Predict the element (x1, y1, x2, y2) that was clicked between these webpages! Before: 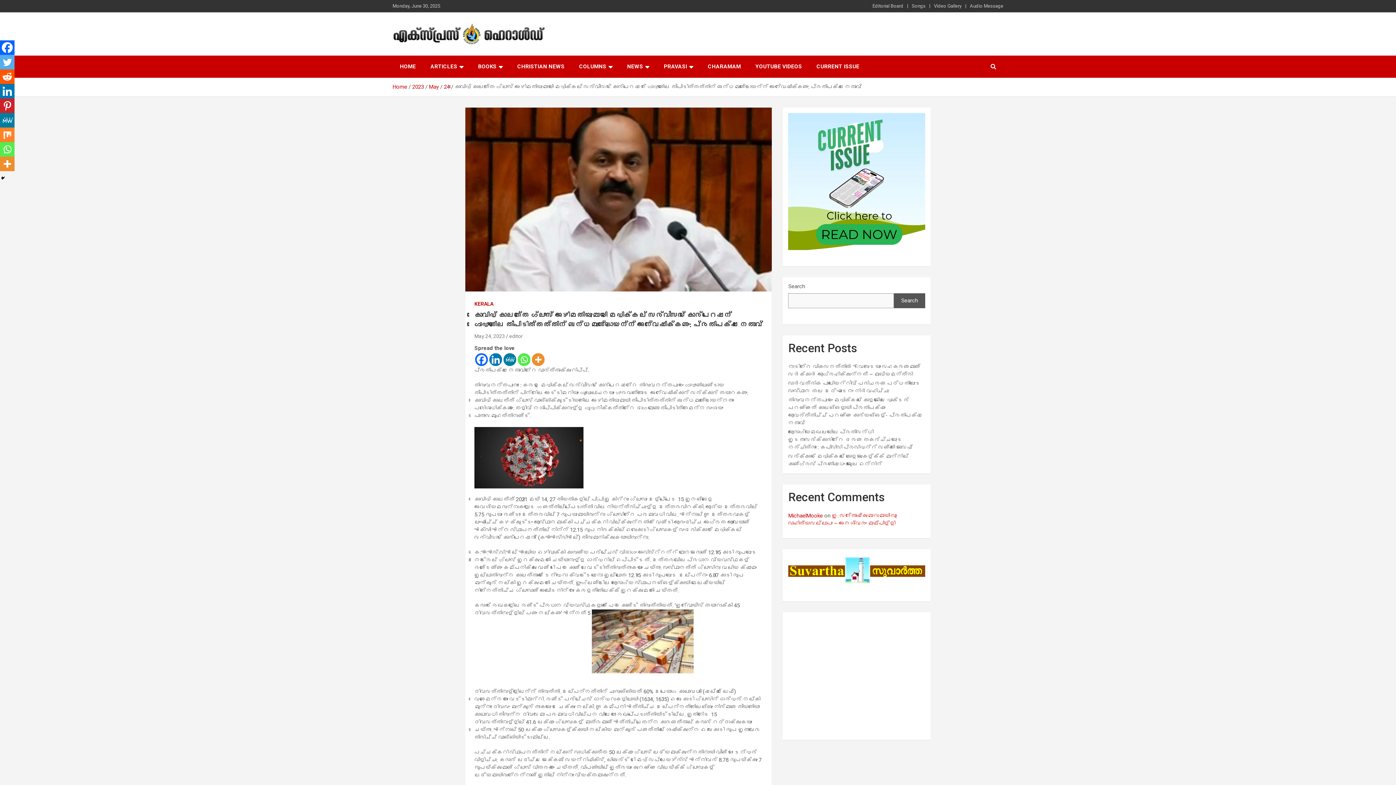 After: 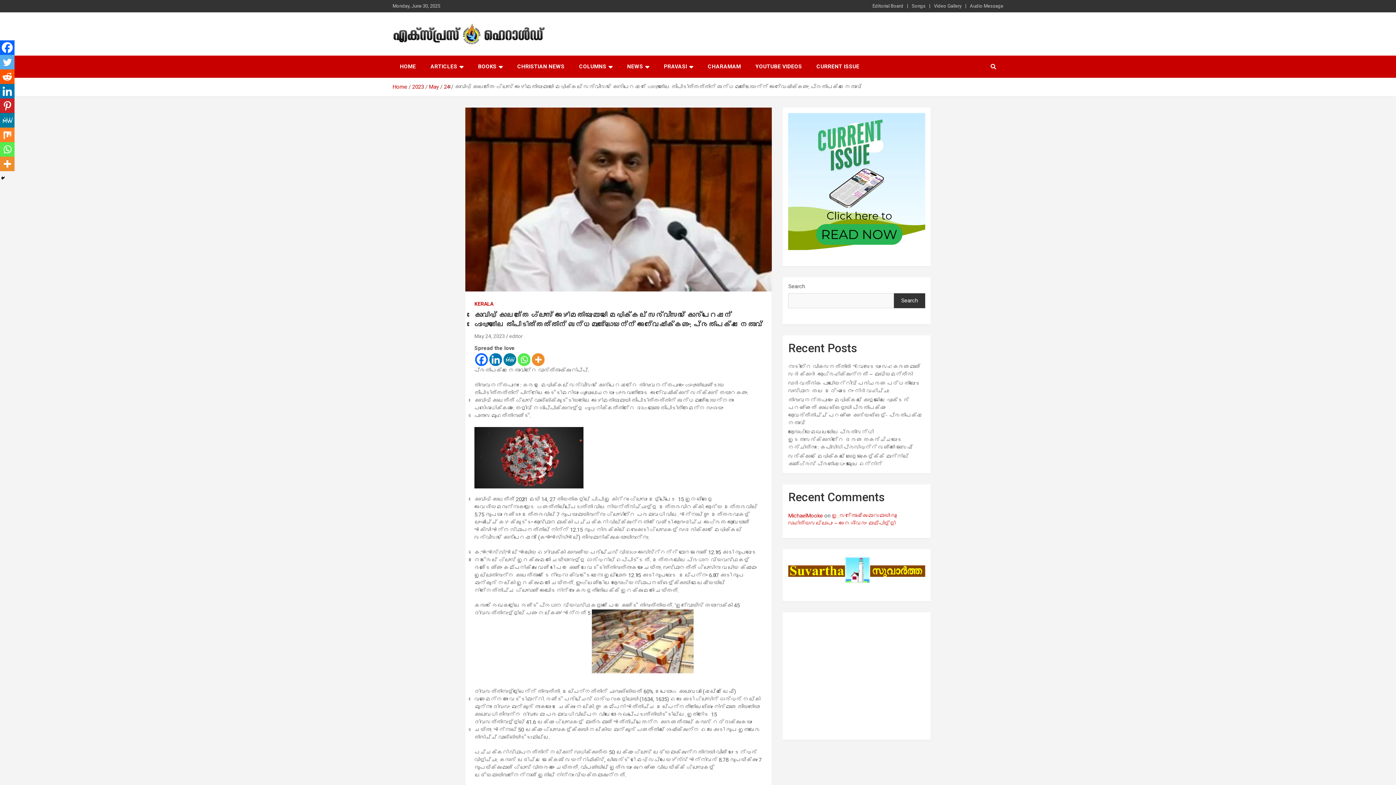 Action: label: Search bbox: (894, 293, 925, 308)